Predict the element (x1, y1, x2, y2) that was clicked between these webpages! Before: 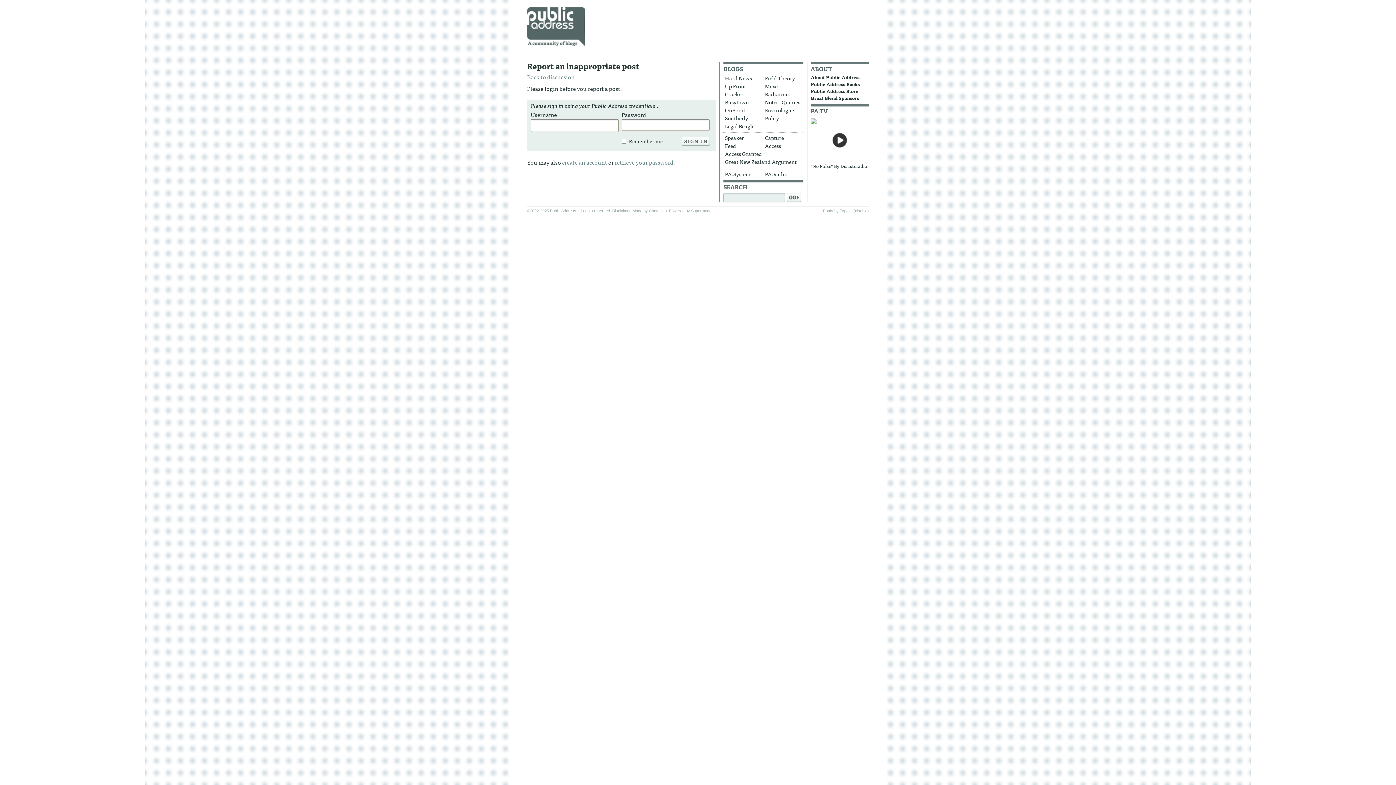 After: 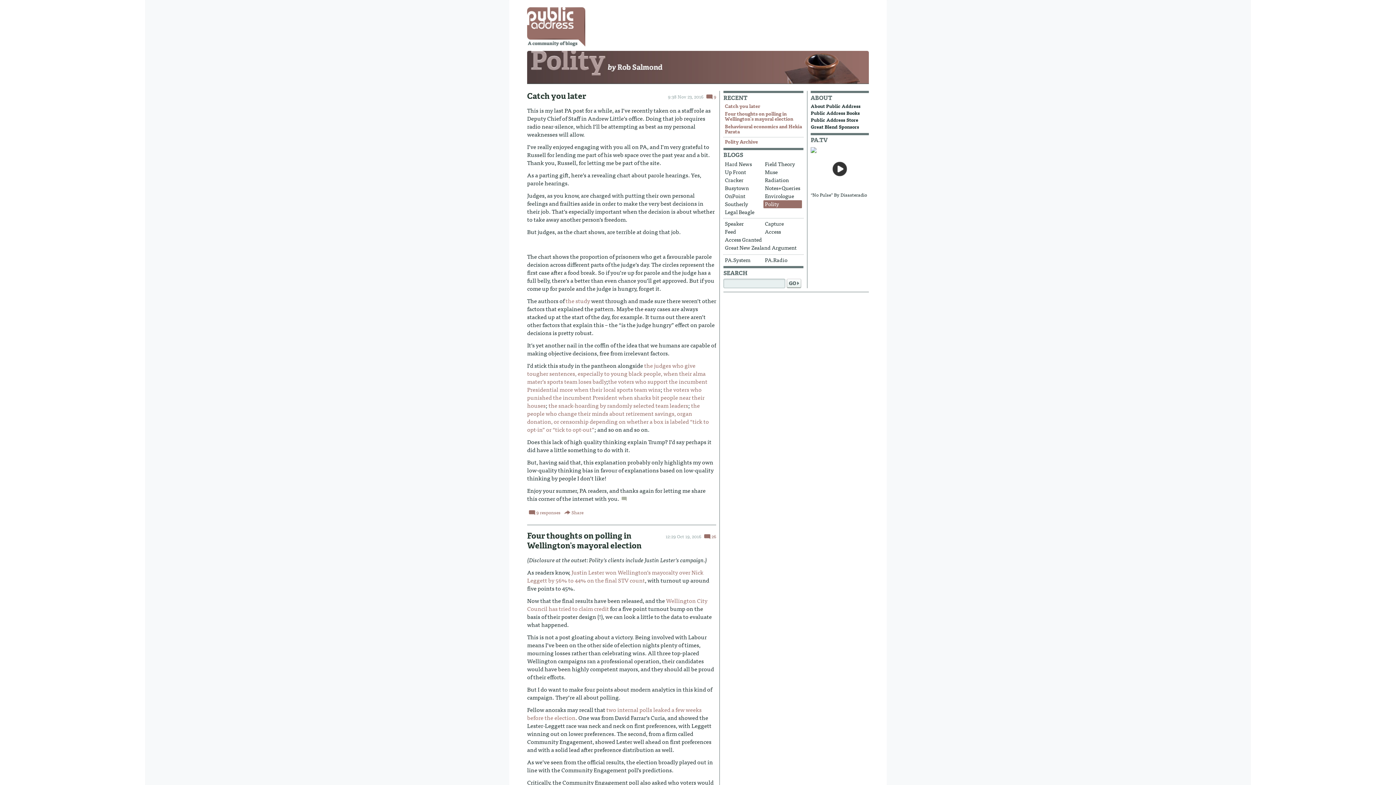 Action: bbox: (763, 114, 802, 122) label: Polity